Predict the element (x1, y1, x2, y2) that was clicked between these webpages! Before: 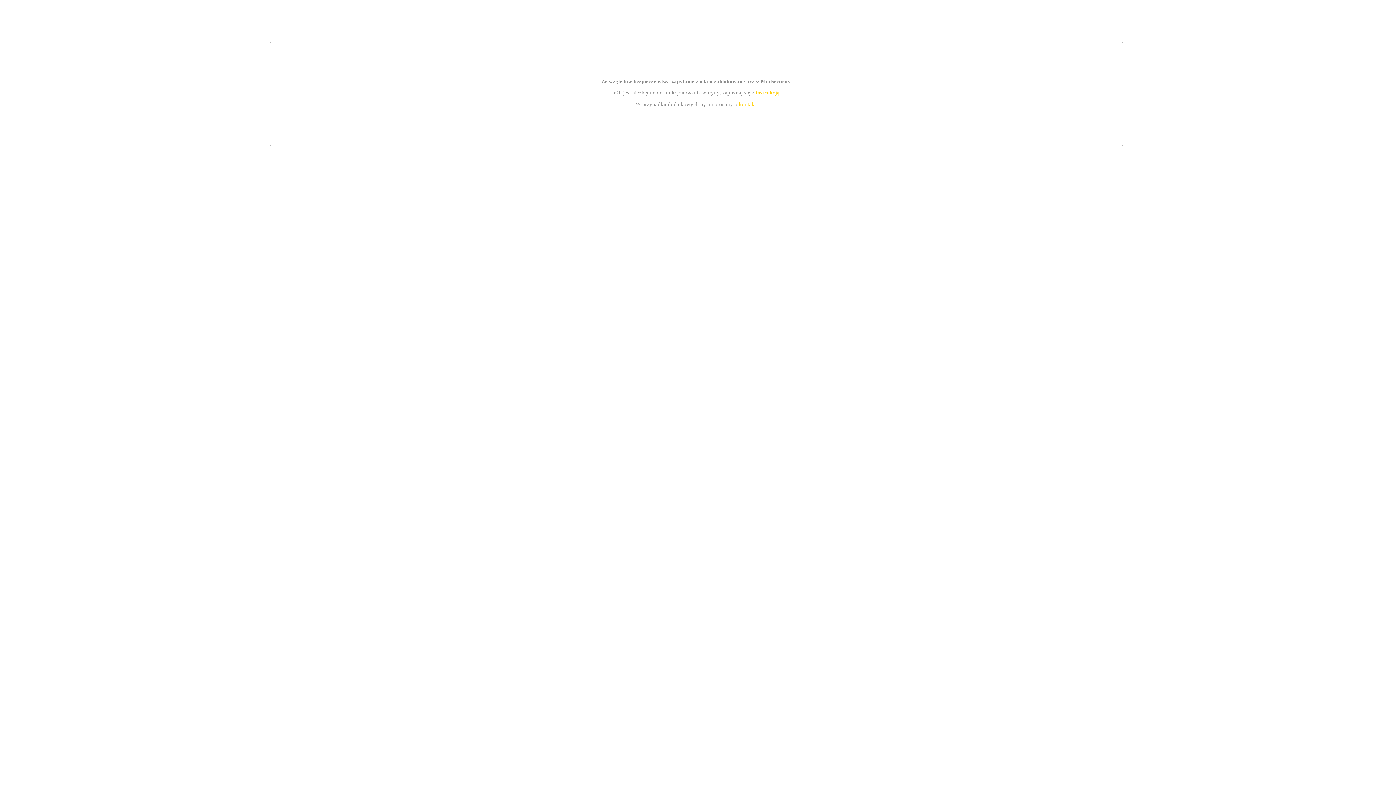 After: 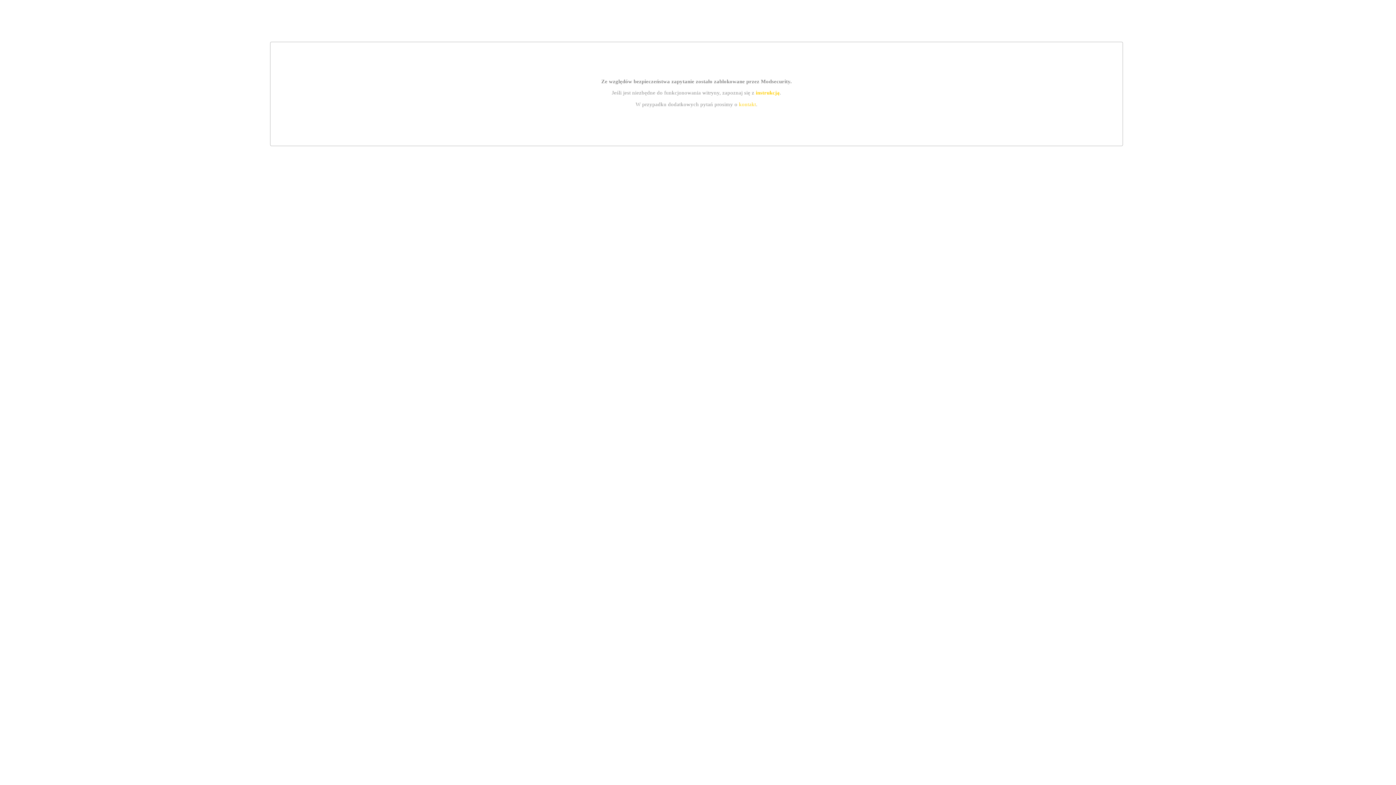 Action: bbox: (755, 89, 779, 95) label: instrukcją